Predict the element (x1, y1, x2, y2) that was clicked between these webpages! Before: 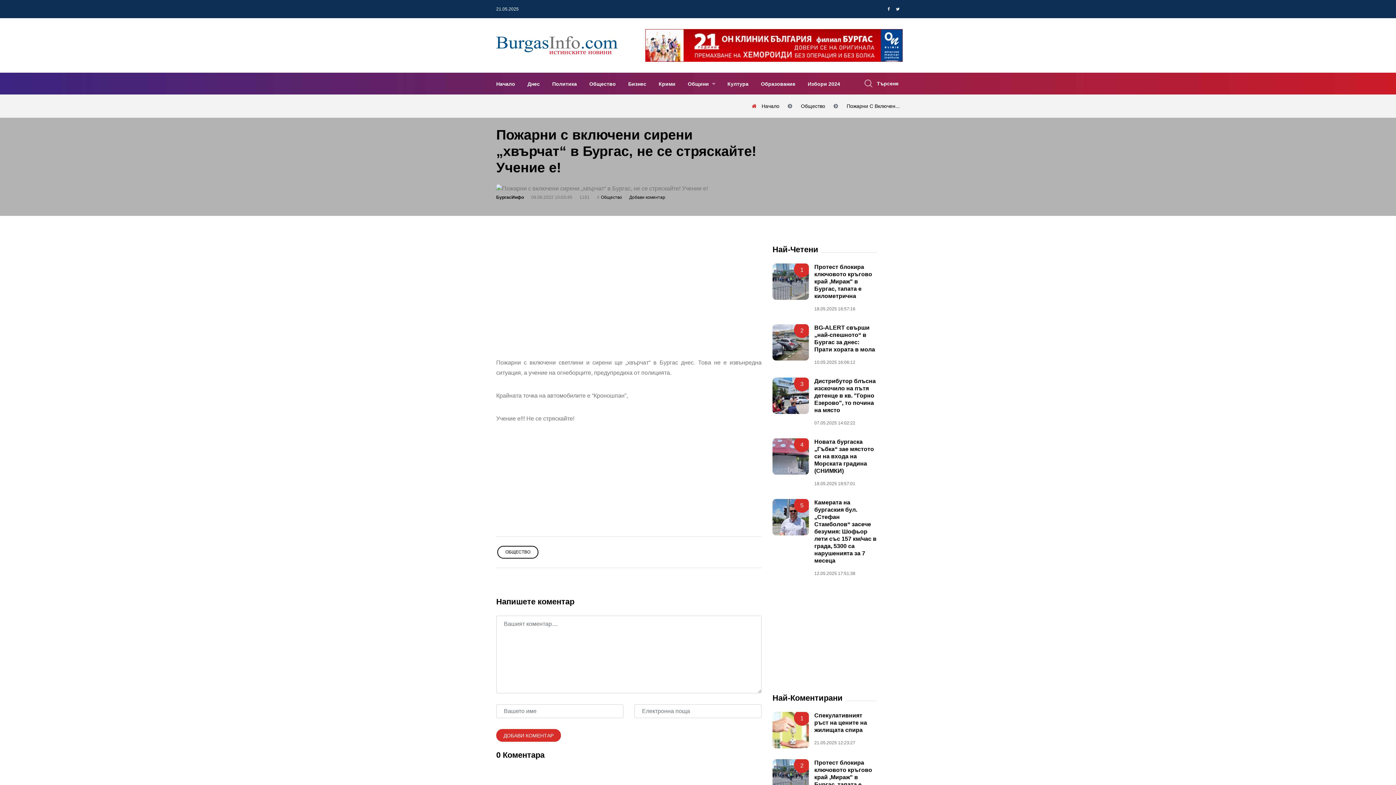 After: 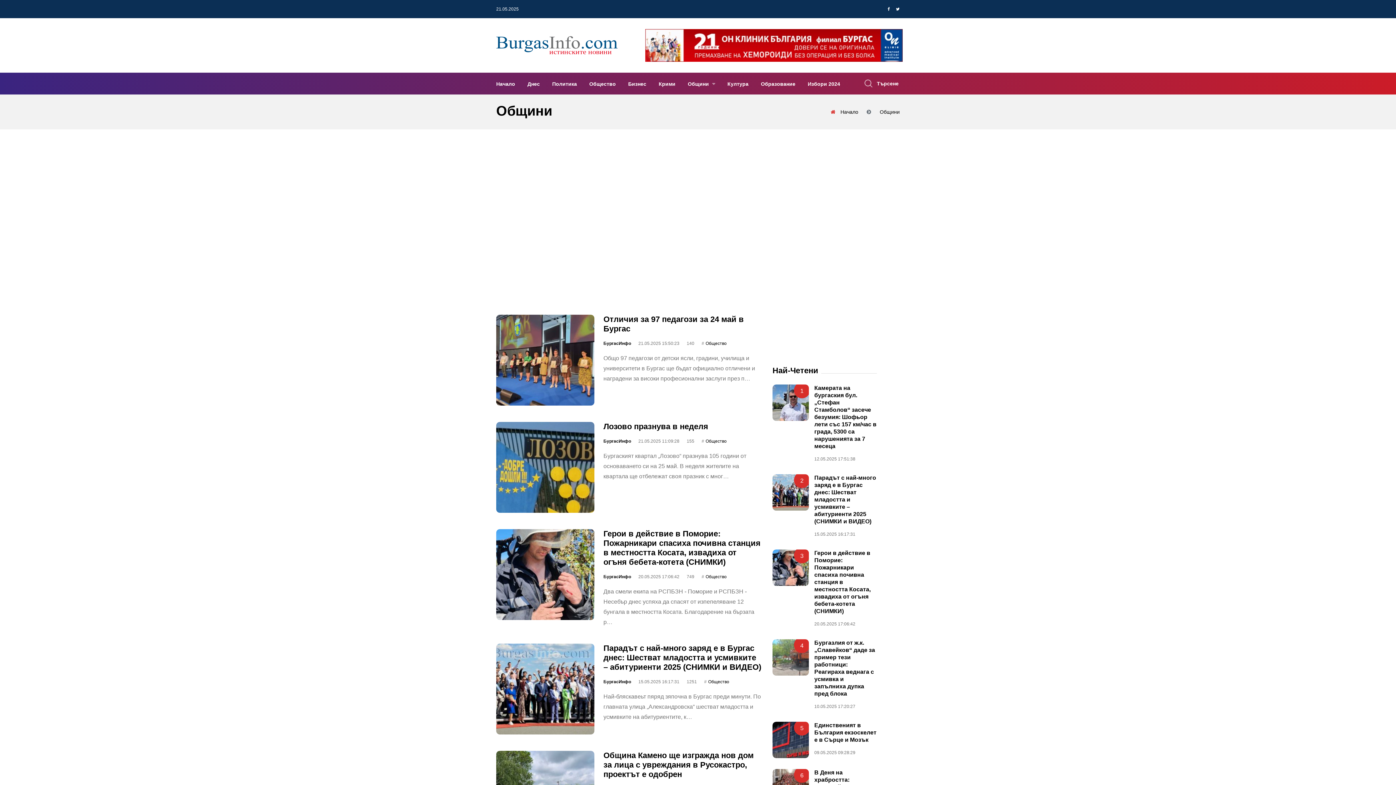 Action: label: Общини  bbox: (682, 75, 720, 91)